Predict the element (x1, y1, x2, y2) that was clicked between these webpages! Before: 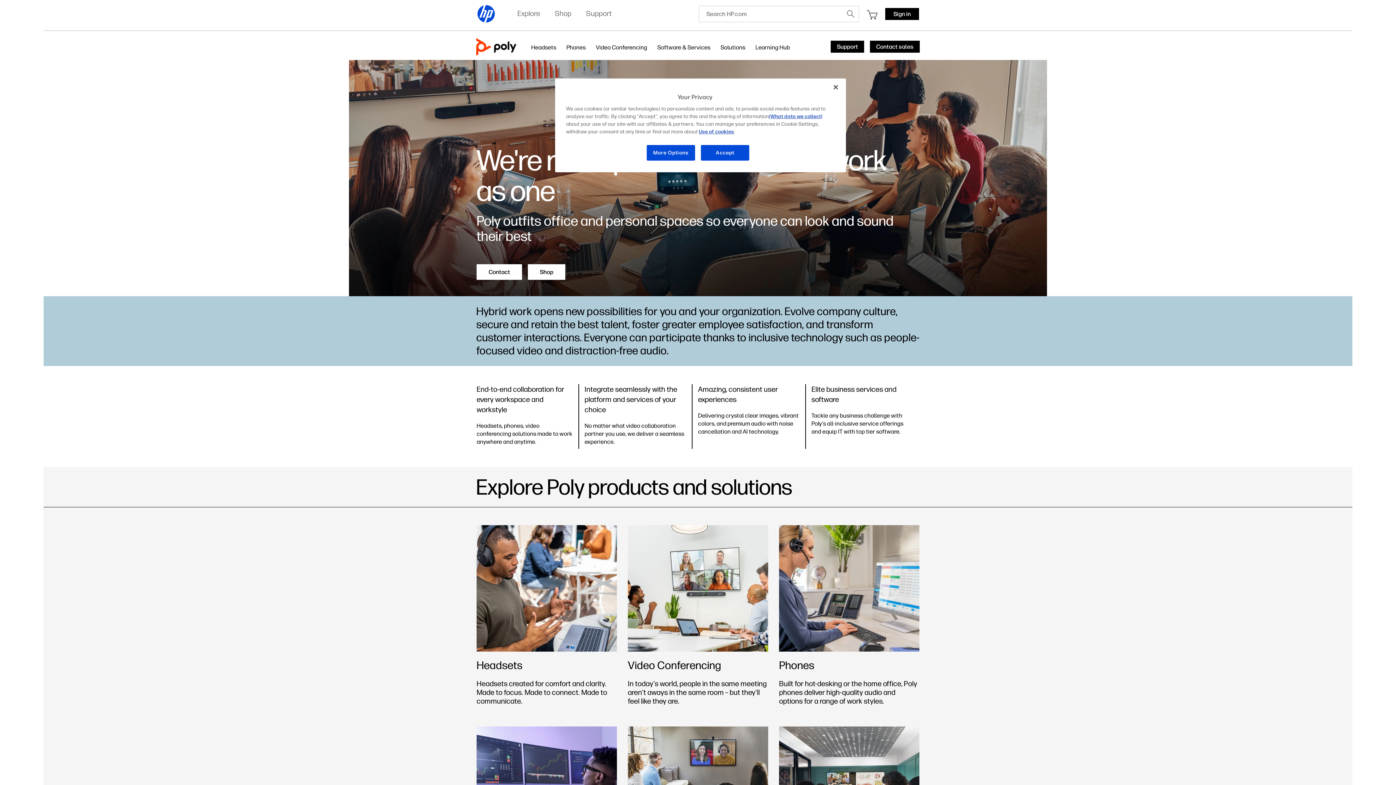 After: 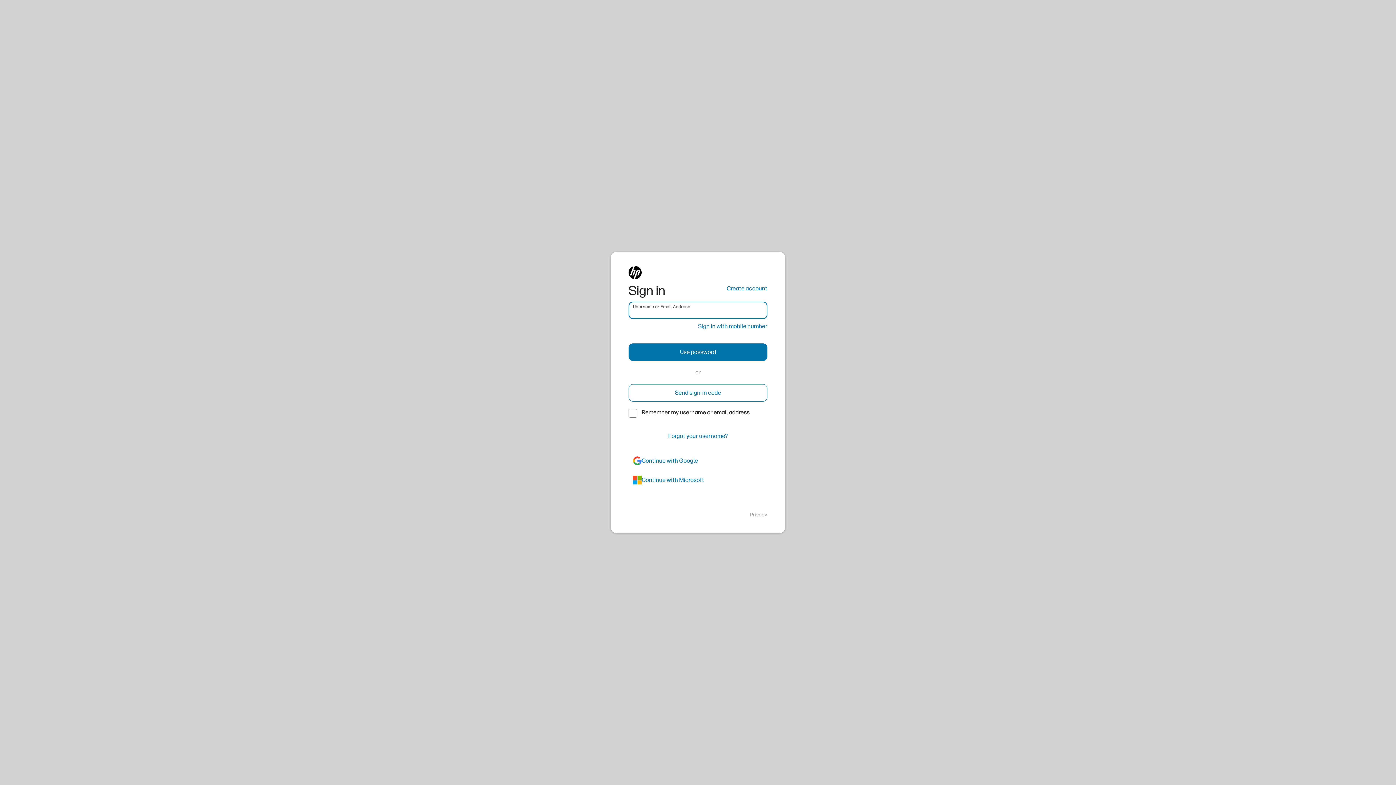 Action: label: Sign in bbox: (885, 7, 919, 19)